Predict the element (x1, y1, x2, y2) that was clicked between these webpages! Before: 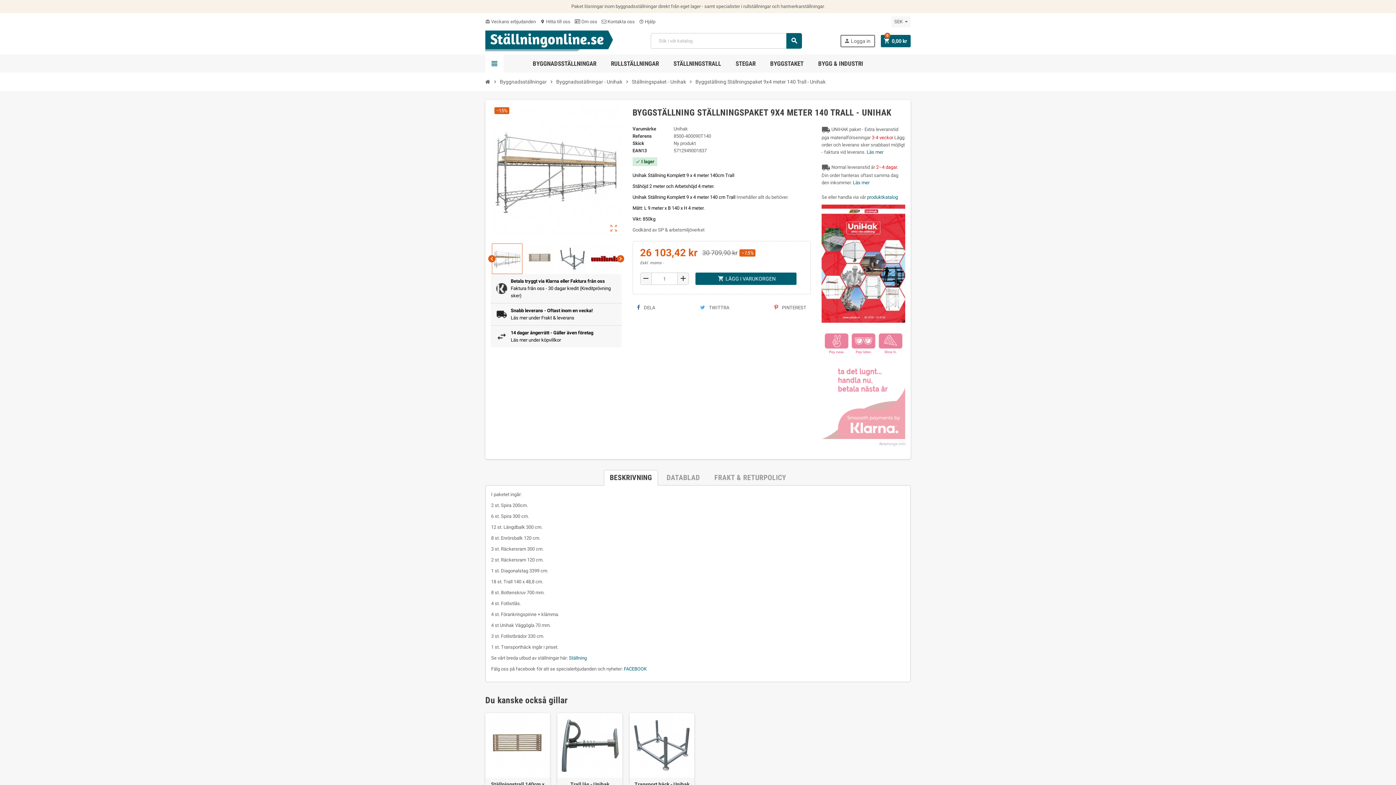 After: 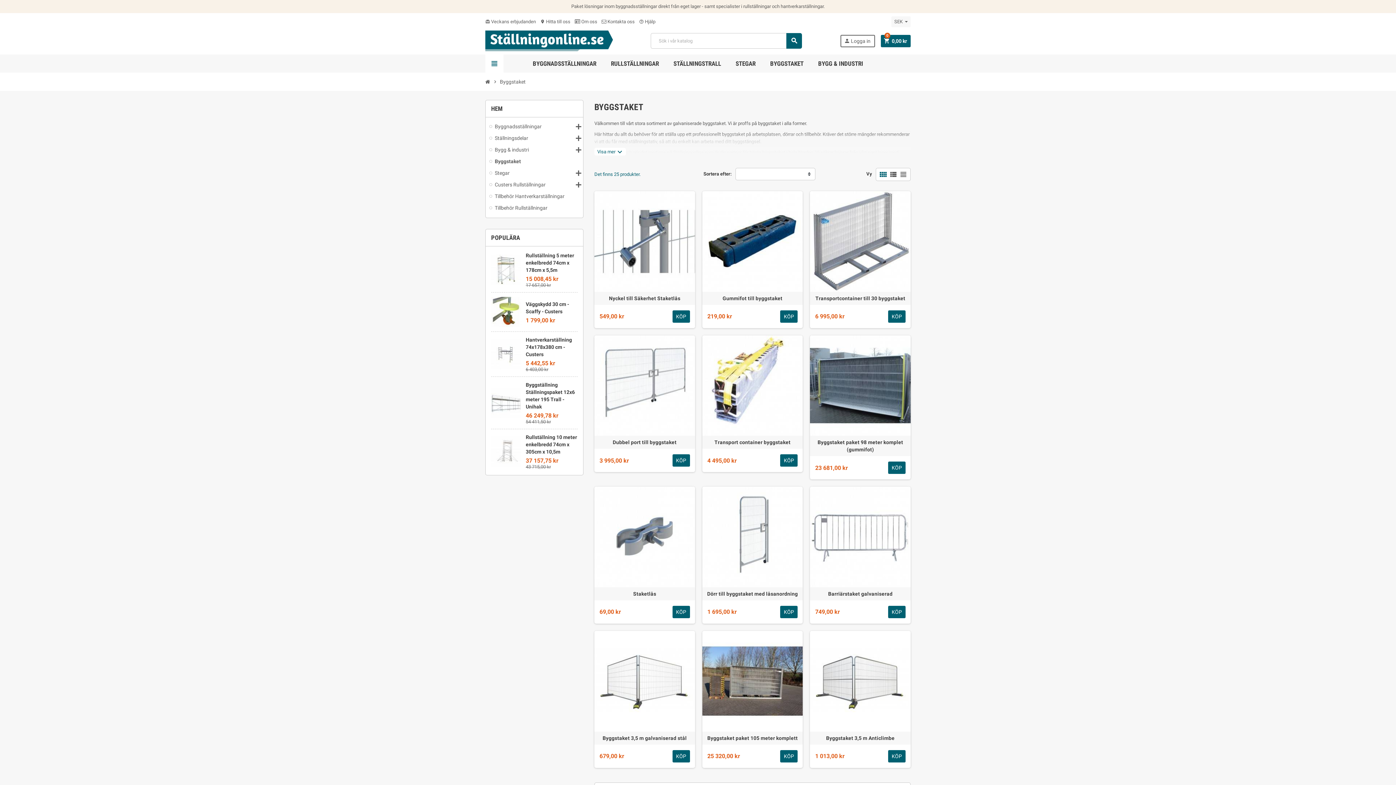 Action: label: BYGGSTAKET bbox: (764, 54, 809, 72)